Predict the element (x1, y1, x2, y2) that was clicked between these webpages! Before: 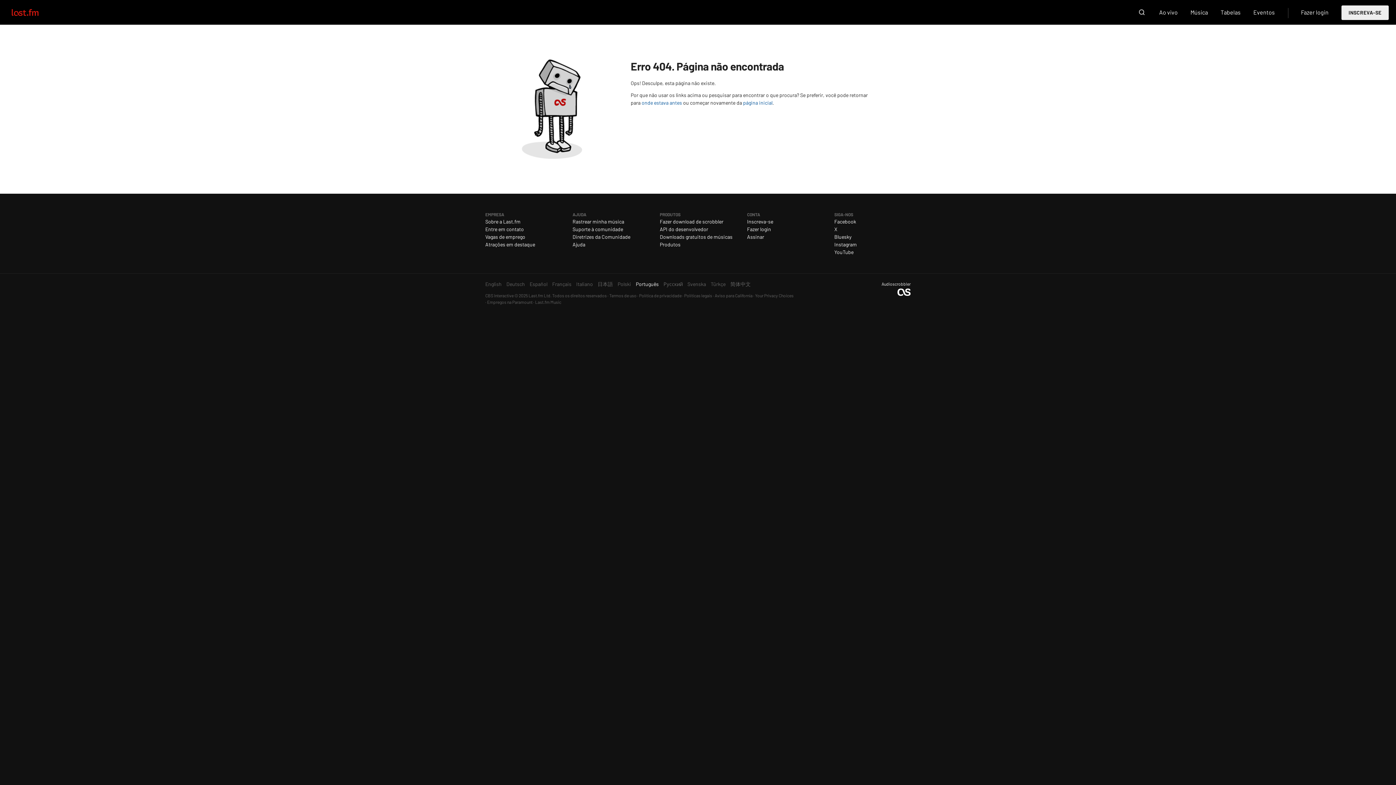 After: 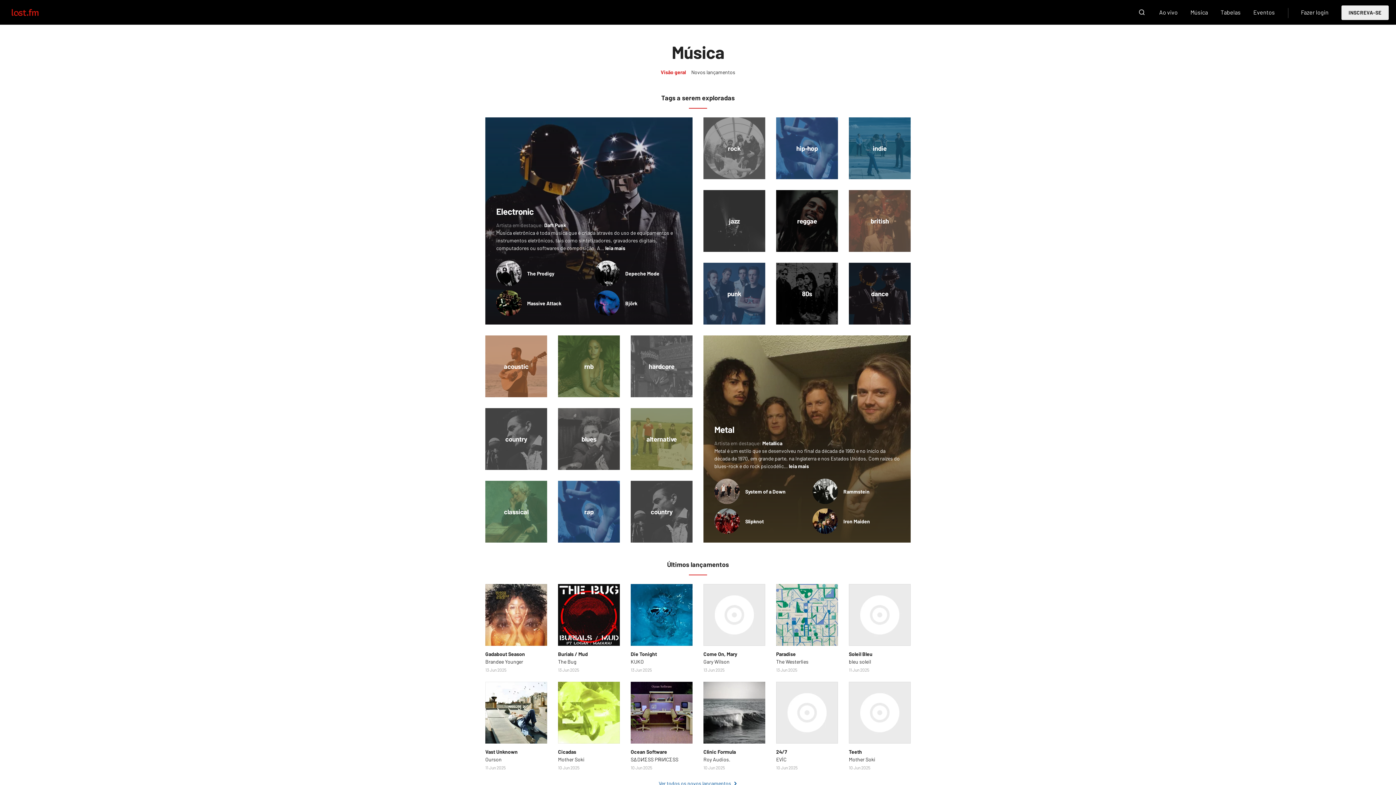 Action: bbox: (1190, 5, 1208, 19) label: Música